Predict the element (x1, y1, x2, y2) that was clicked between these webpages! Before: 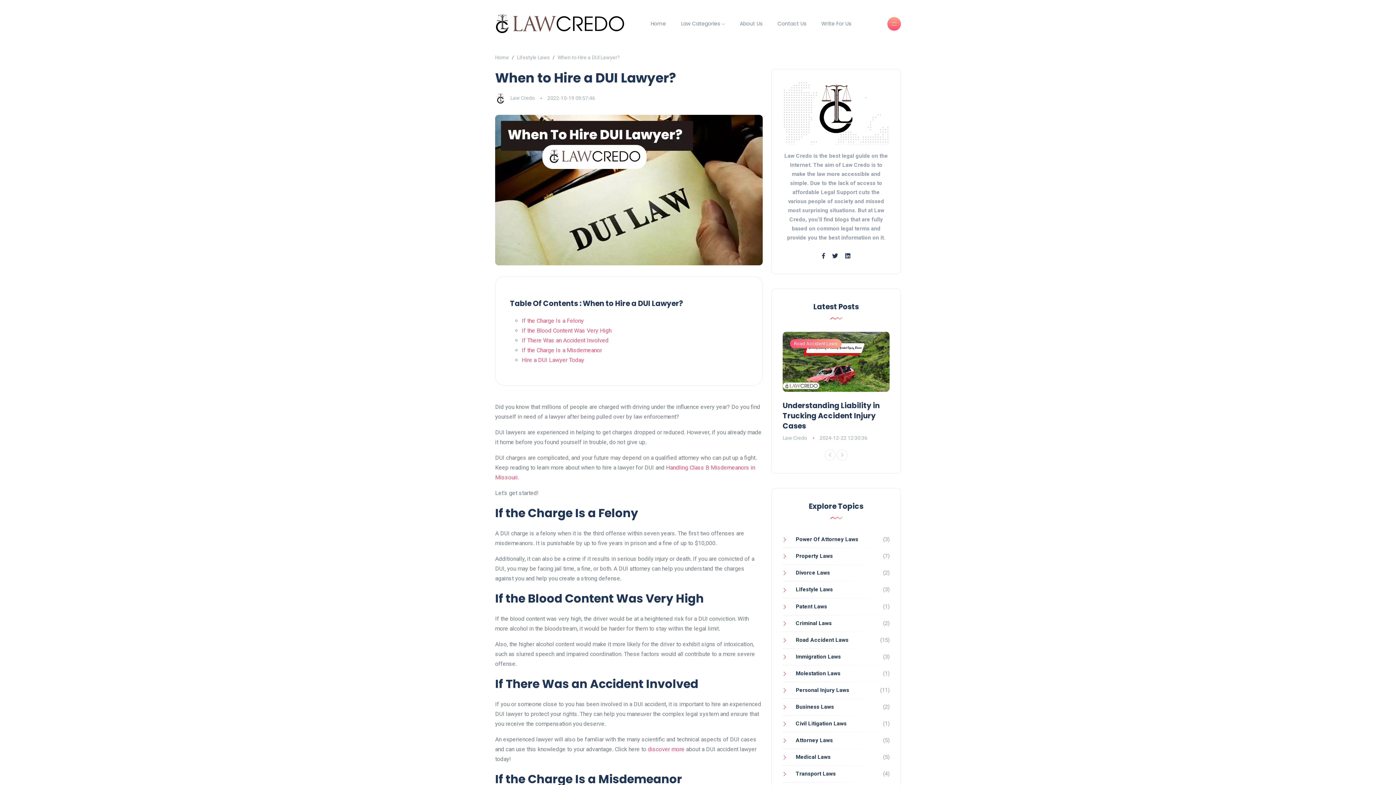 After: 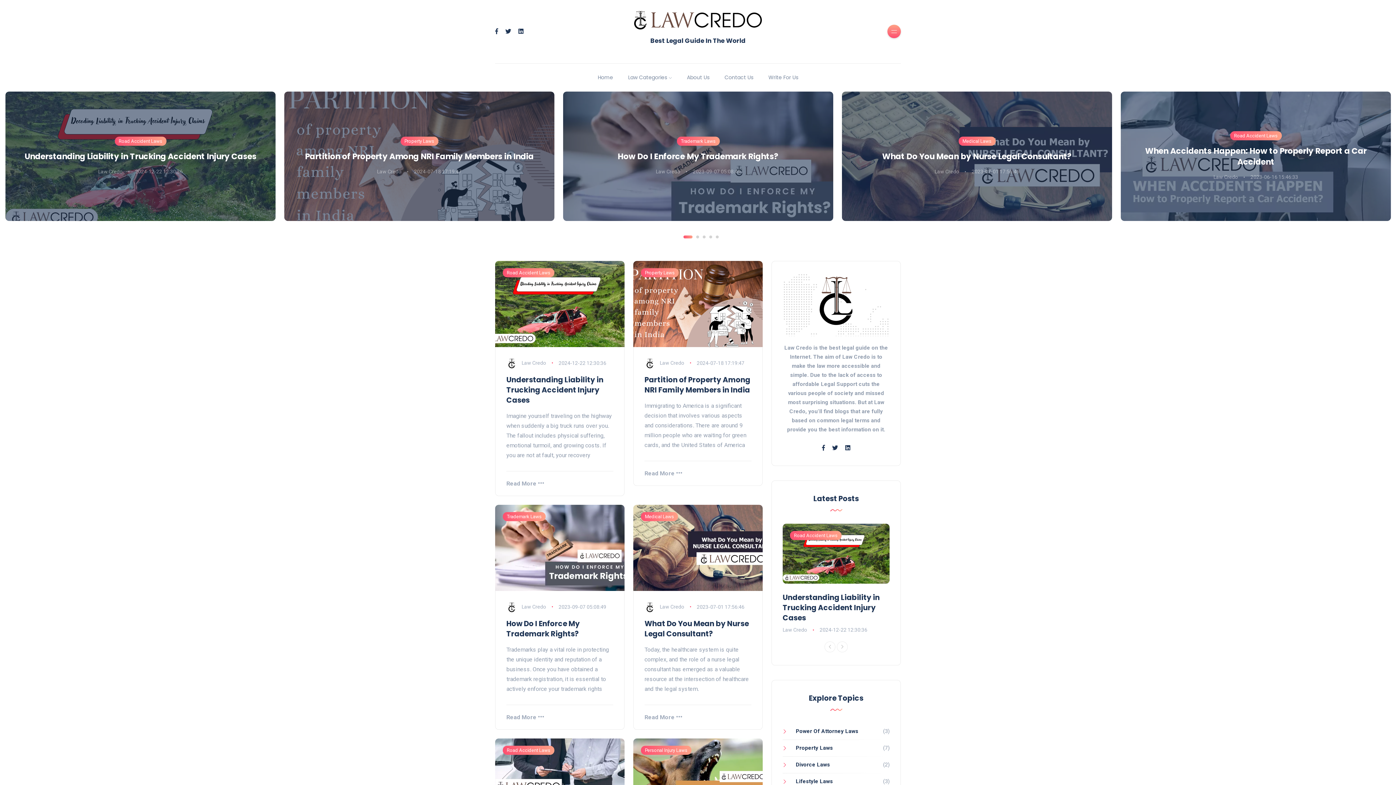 Action: bbox: (643, 17, 673, 30) label: Home